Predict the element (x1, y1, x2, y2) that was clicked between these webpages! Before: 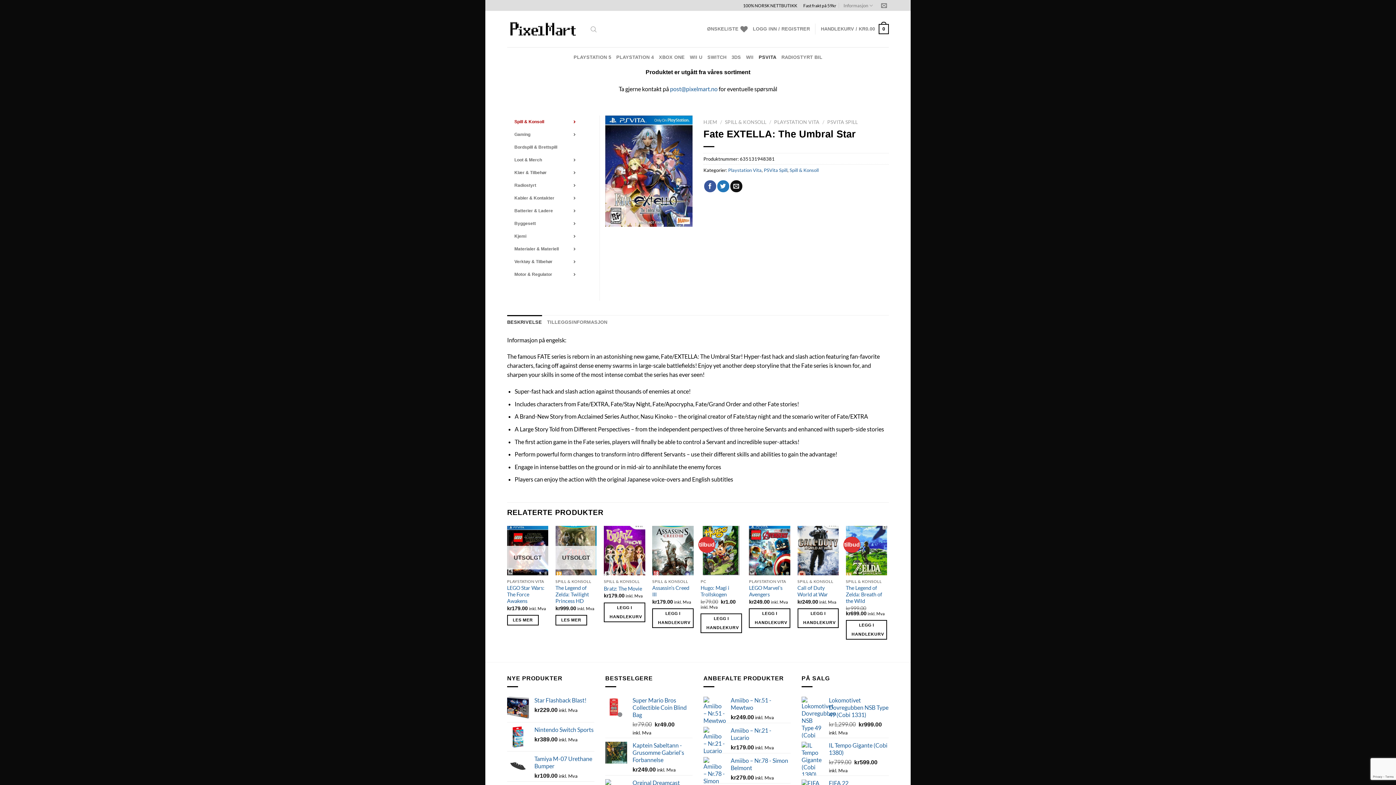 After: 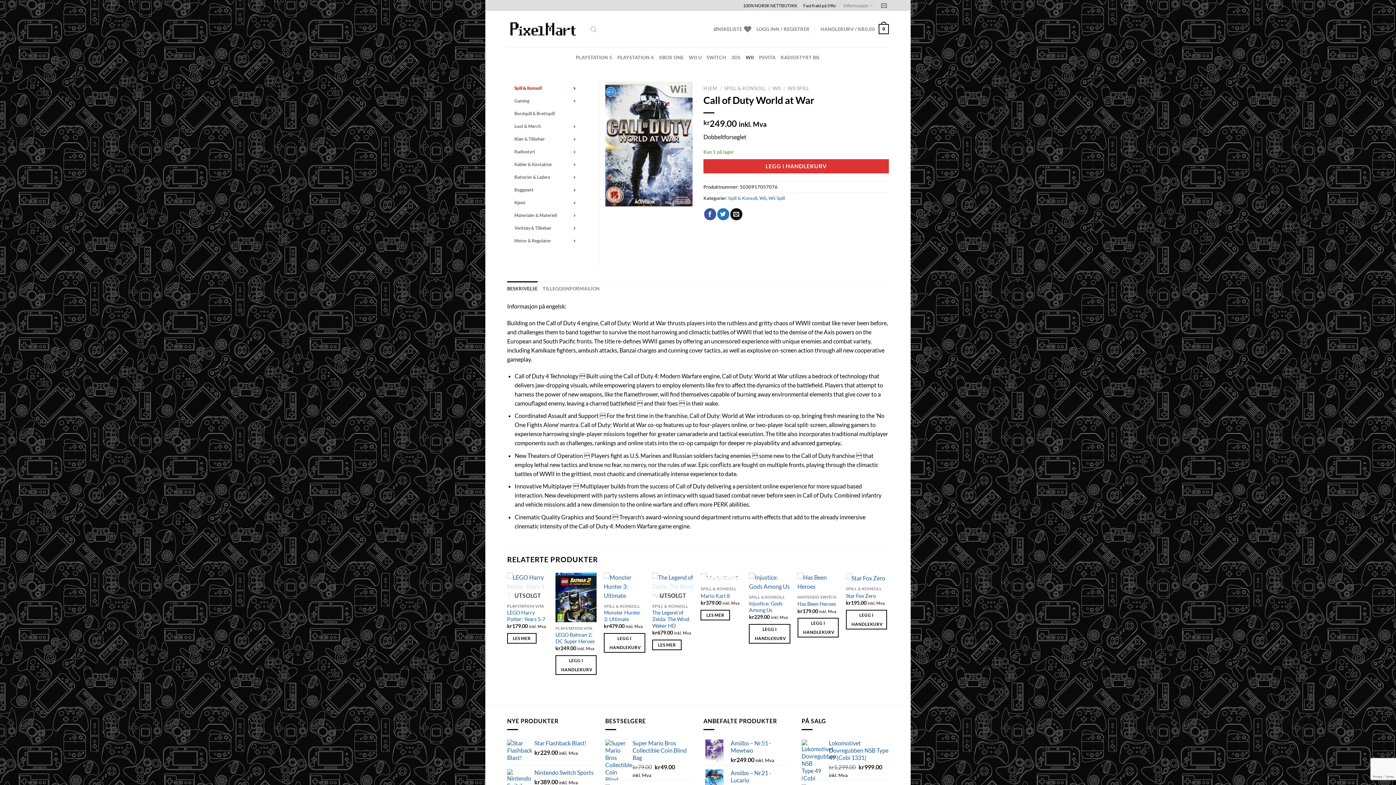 Action: label: Call of Duty World at War bbox: (797, 526, 838, 575)